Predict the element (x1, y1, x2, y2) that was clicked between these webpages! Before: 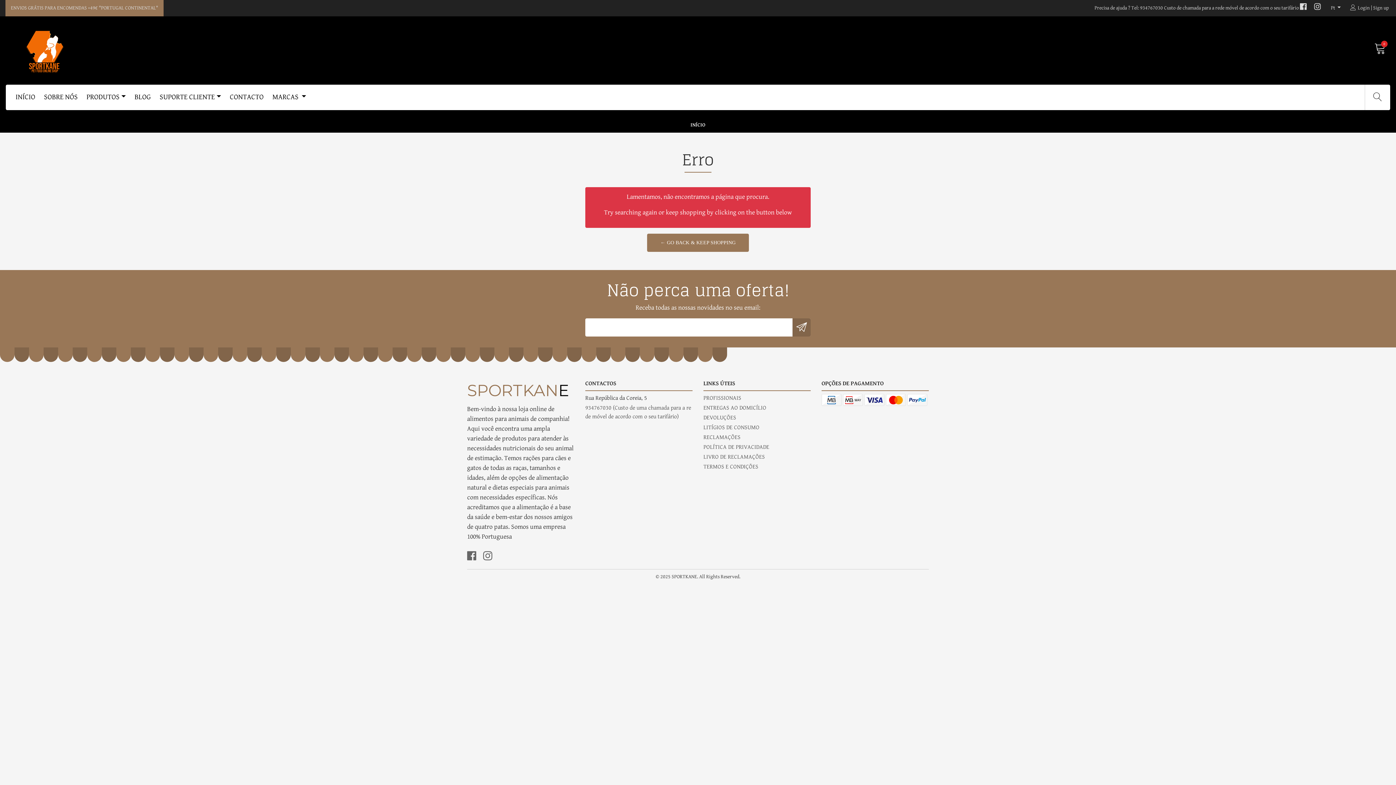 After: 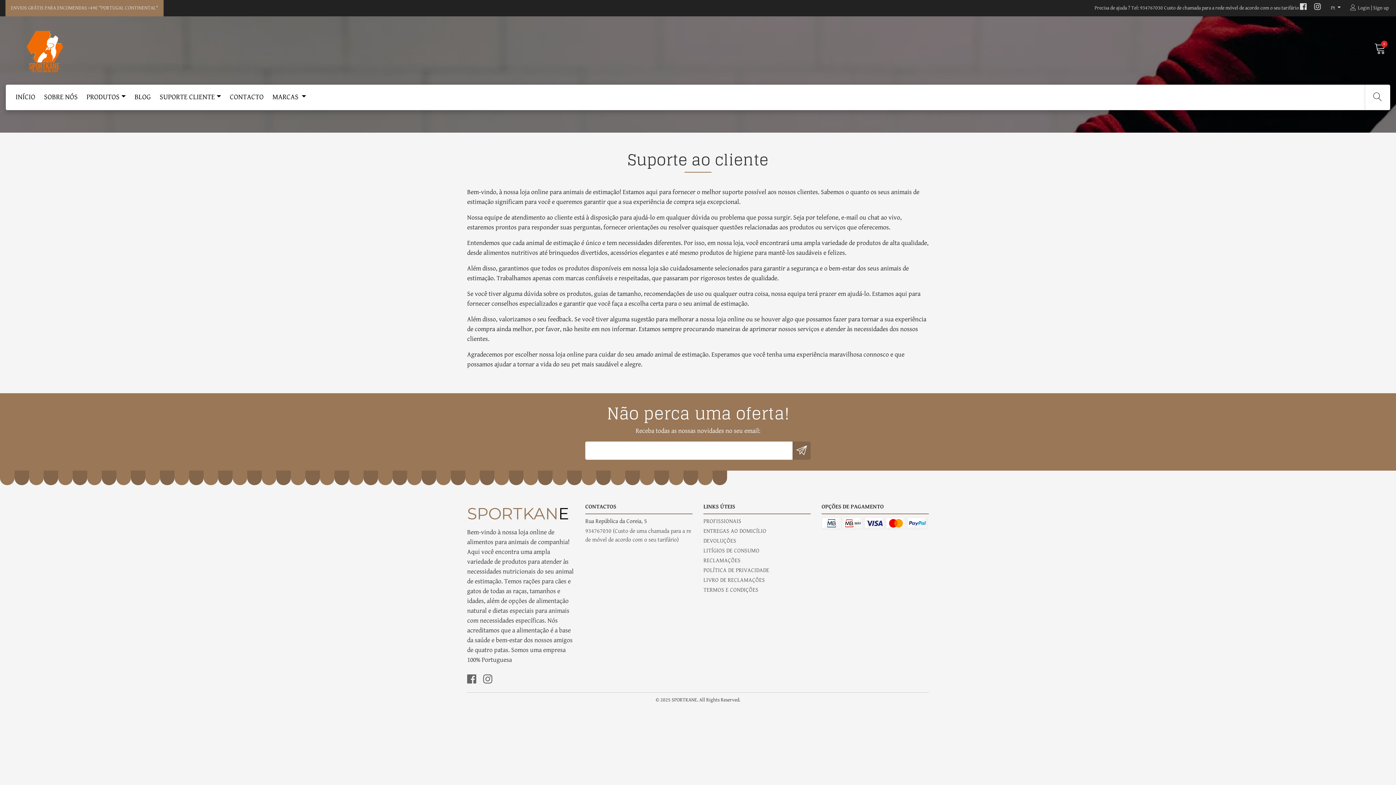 Action: label: SUPORTE CLIENTE bbox: (155, 84, 225, 110)